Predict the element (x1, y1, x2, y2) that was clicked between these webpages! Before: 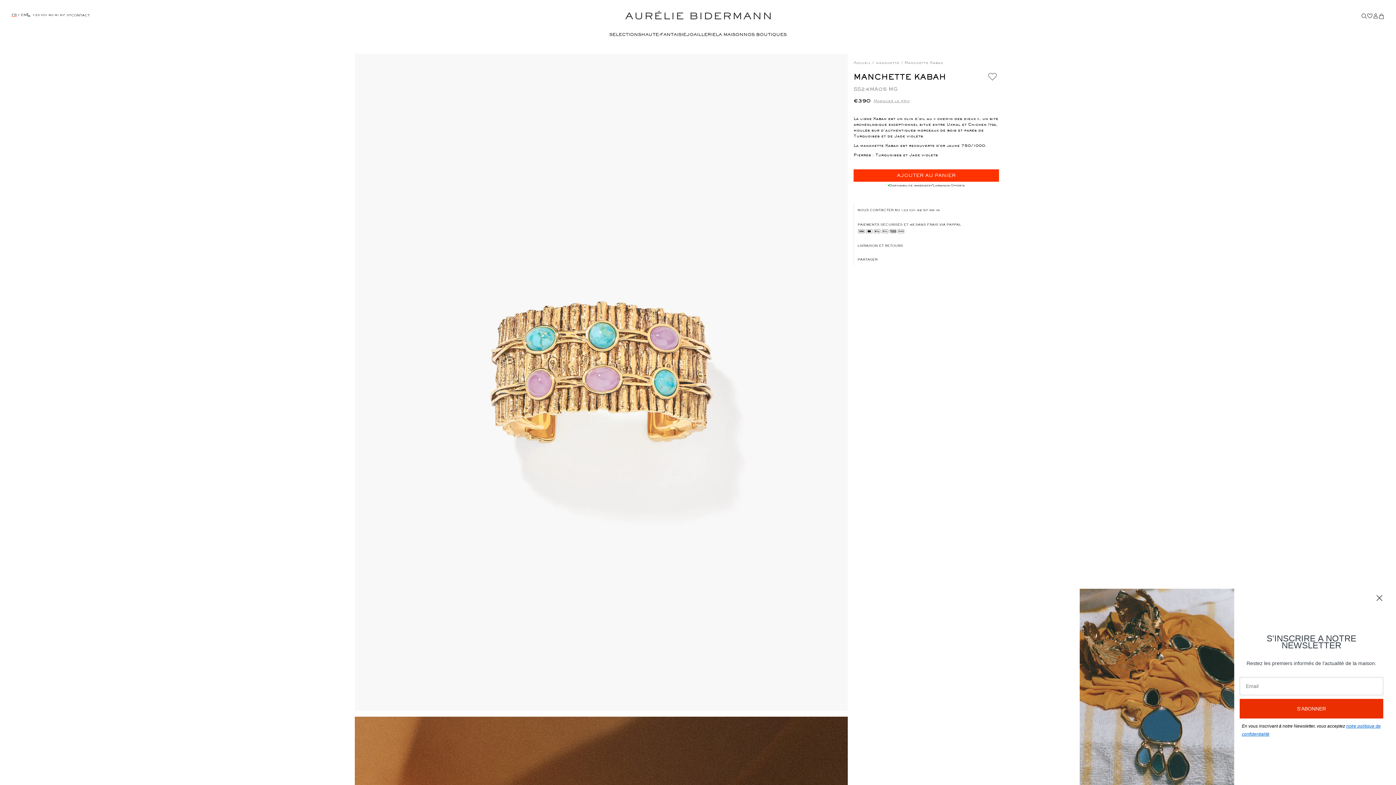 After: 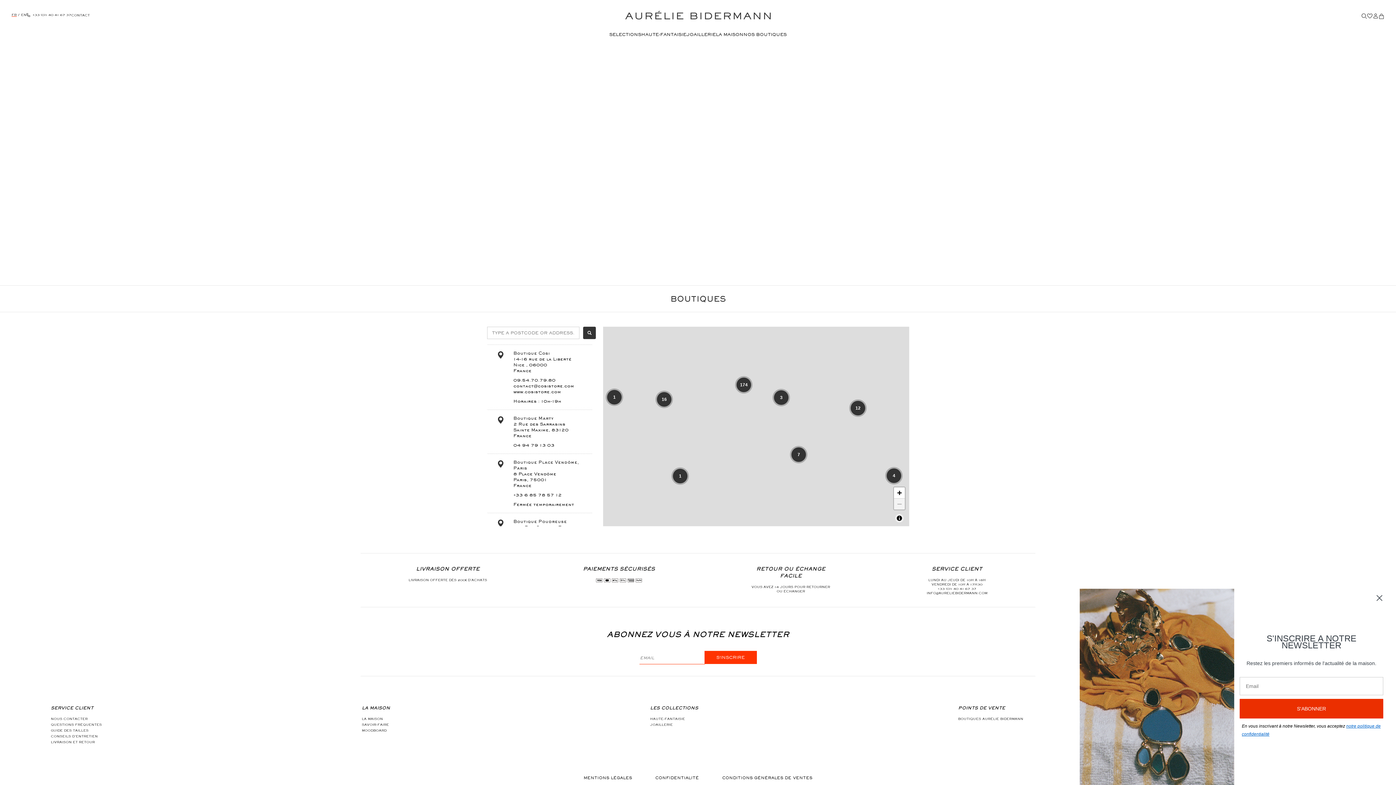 Action: label: NOS BOUTIQUES bbox: (743, 29, 786, 39)